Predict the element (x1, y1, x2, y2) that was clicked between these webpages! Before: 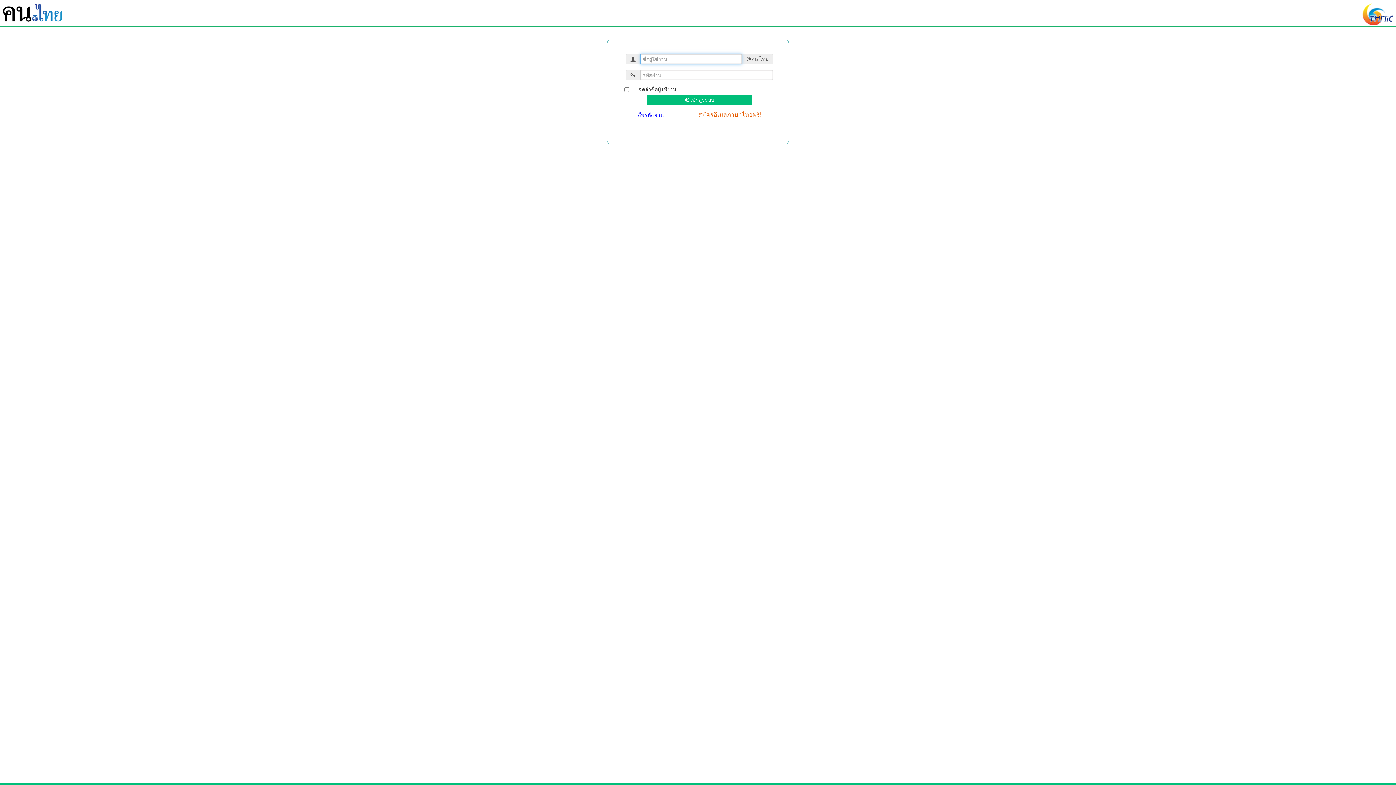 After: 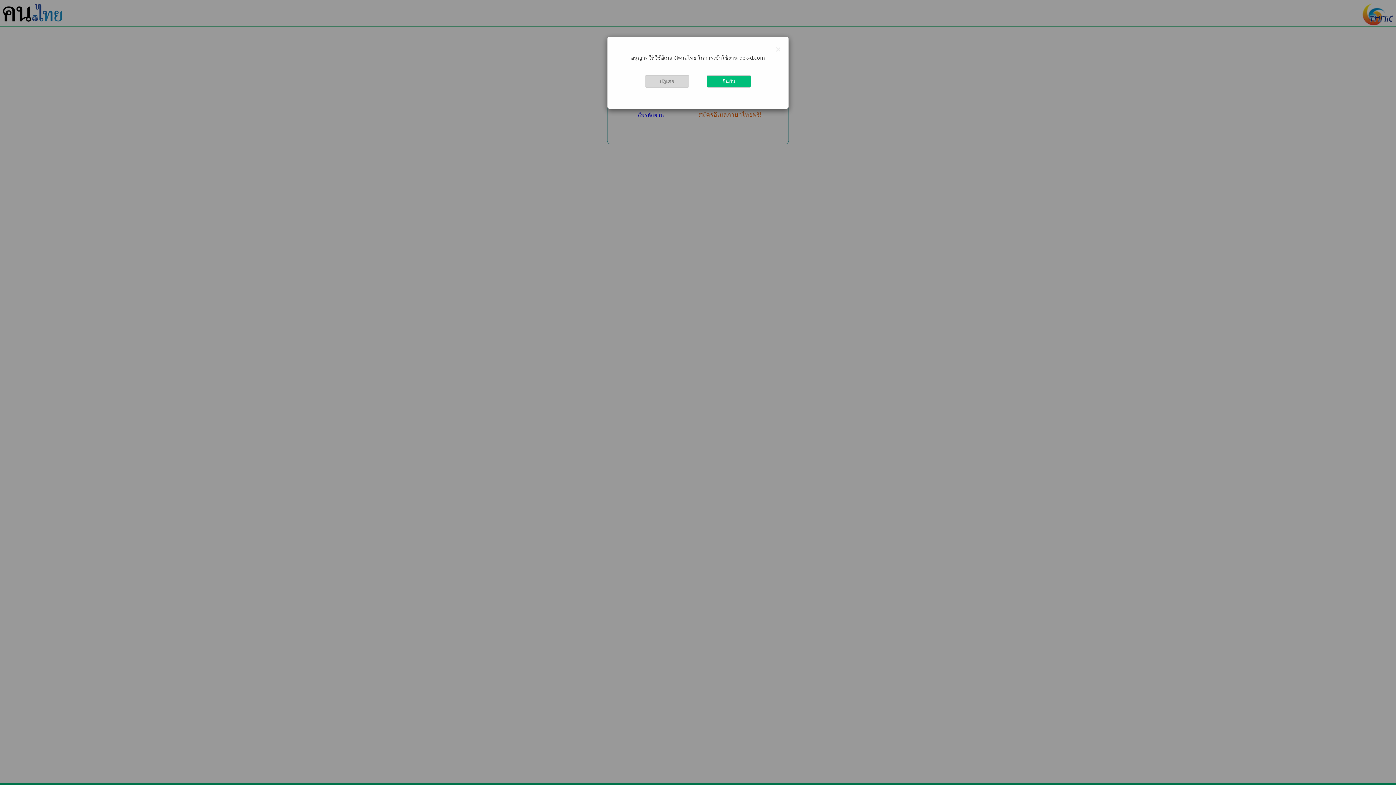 Action: bbox: (646, 94, 752, 105) label:  เข้าสู่ระบบ